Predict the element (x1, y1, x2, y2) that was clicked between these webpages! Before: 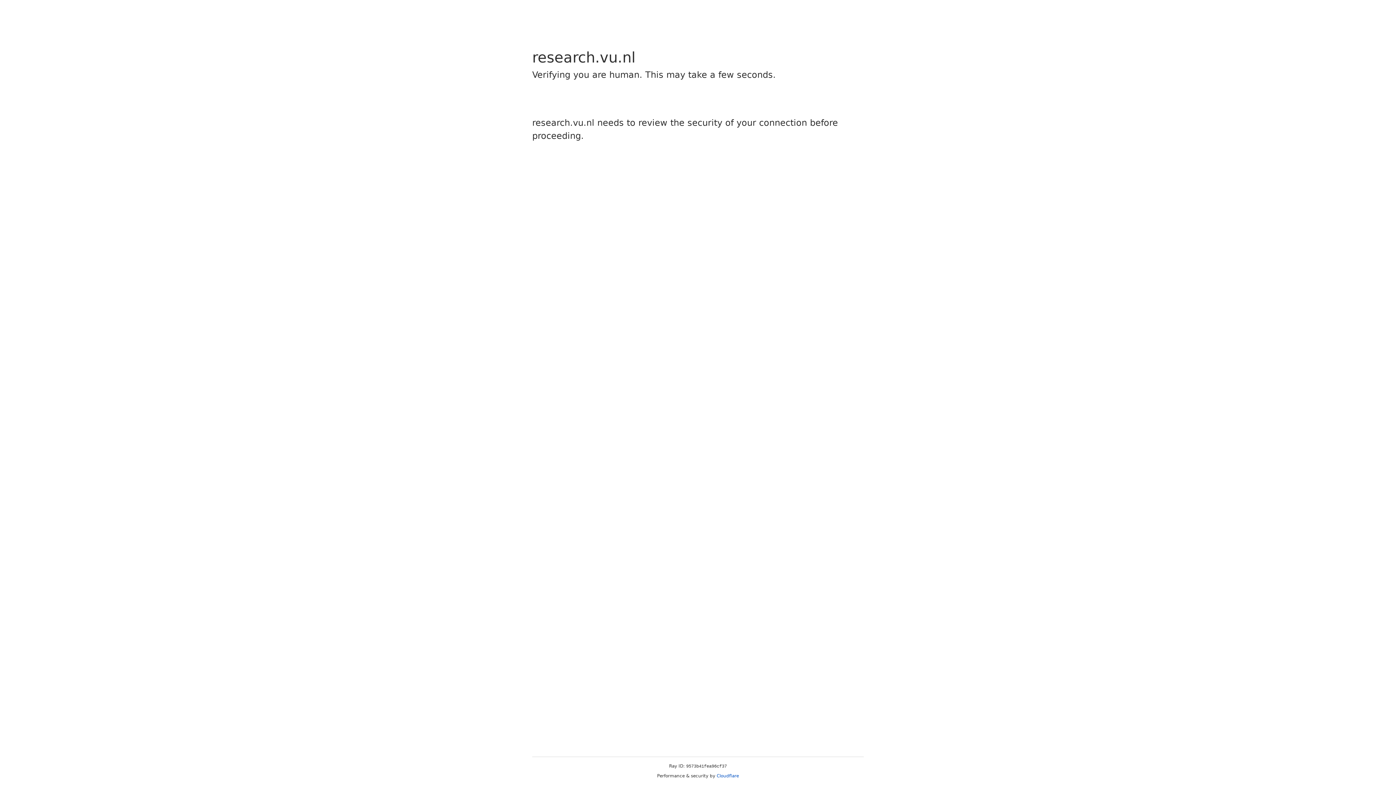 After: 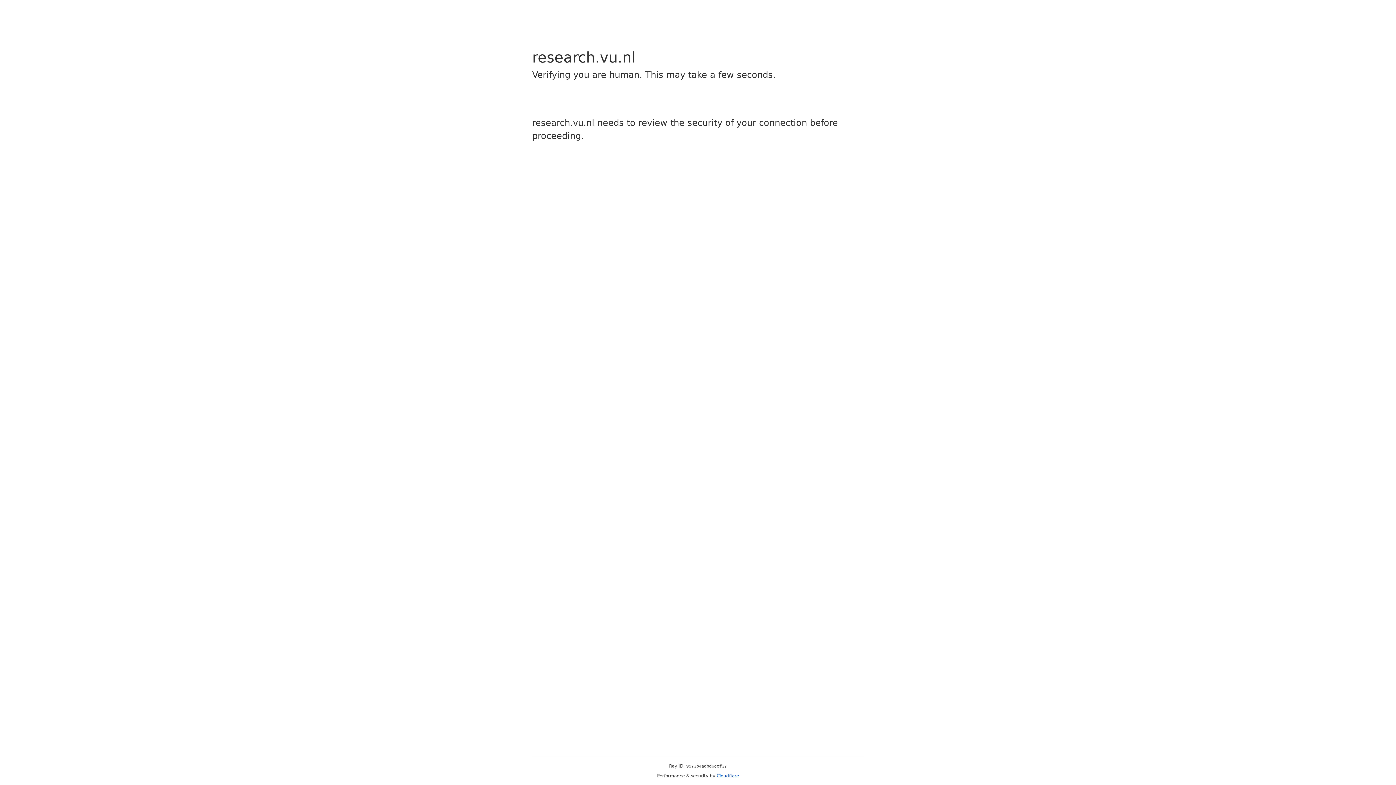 Action: label: Cloudflare bbox: (716, 773, 739, 778)